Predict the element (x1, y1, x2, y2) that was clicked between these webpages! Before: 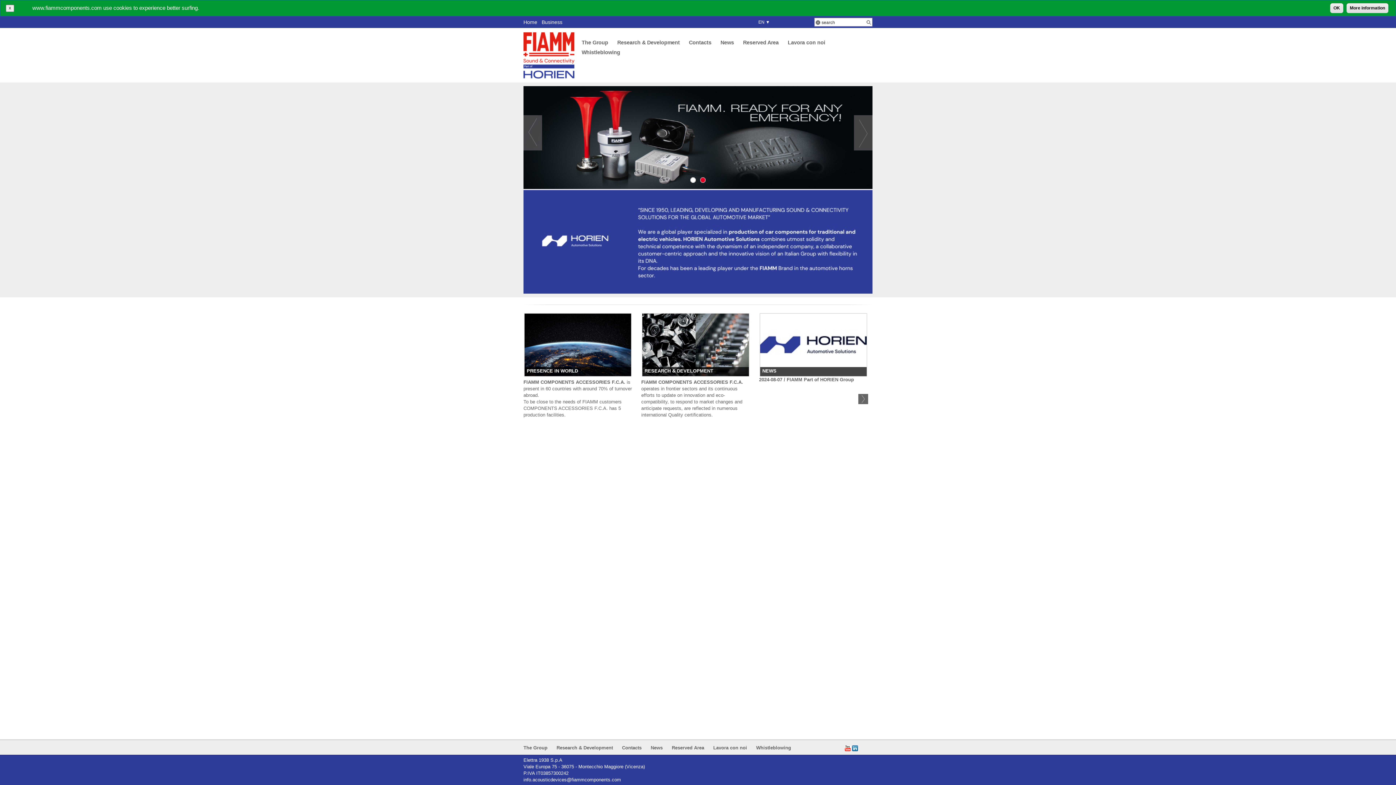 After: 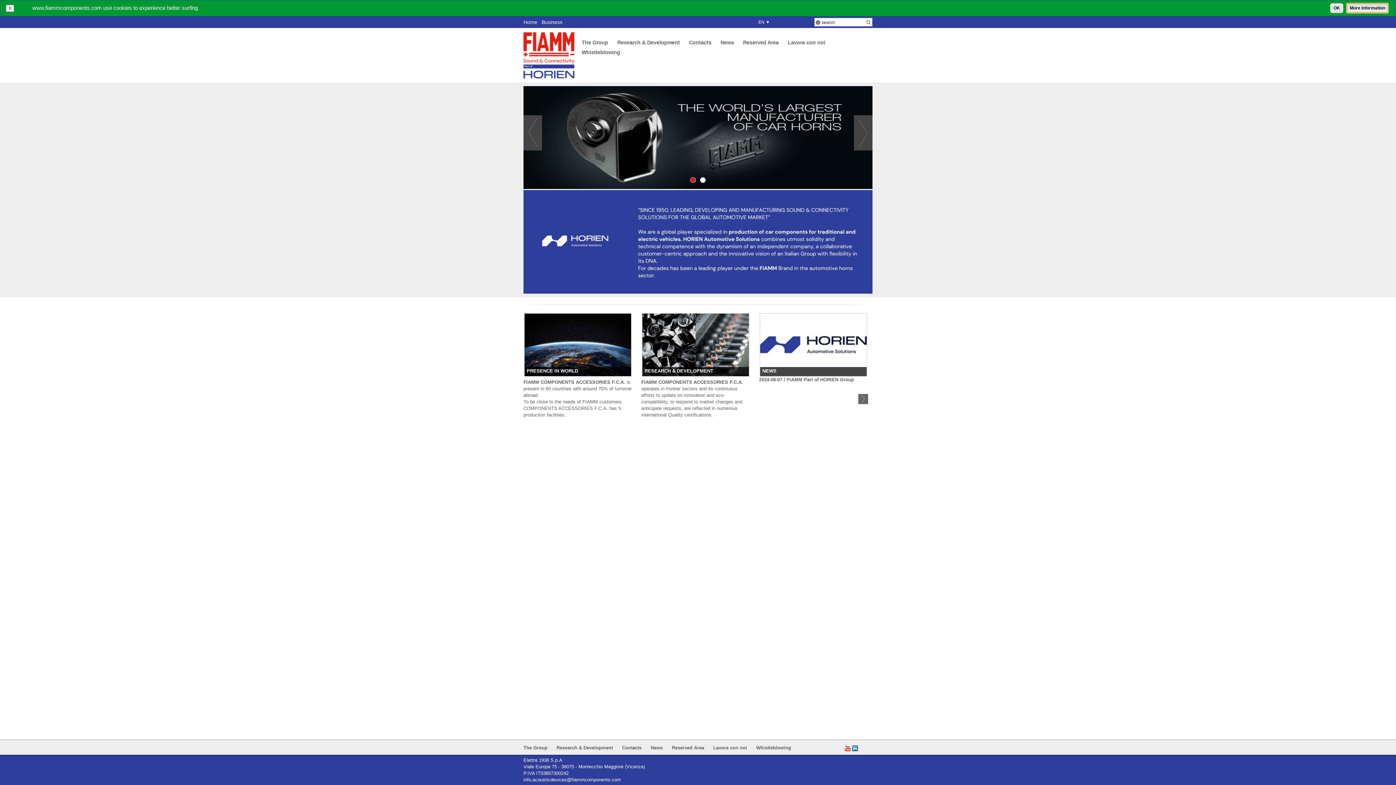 Action: label: More information bbox: (1346, 3, 1388, 13)